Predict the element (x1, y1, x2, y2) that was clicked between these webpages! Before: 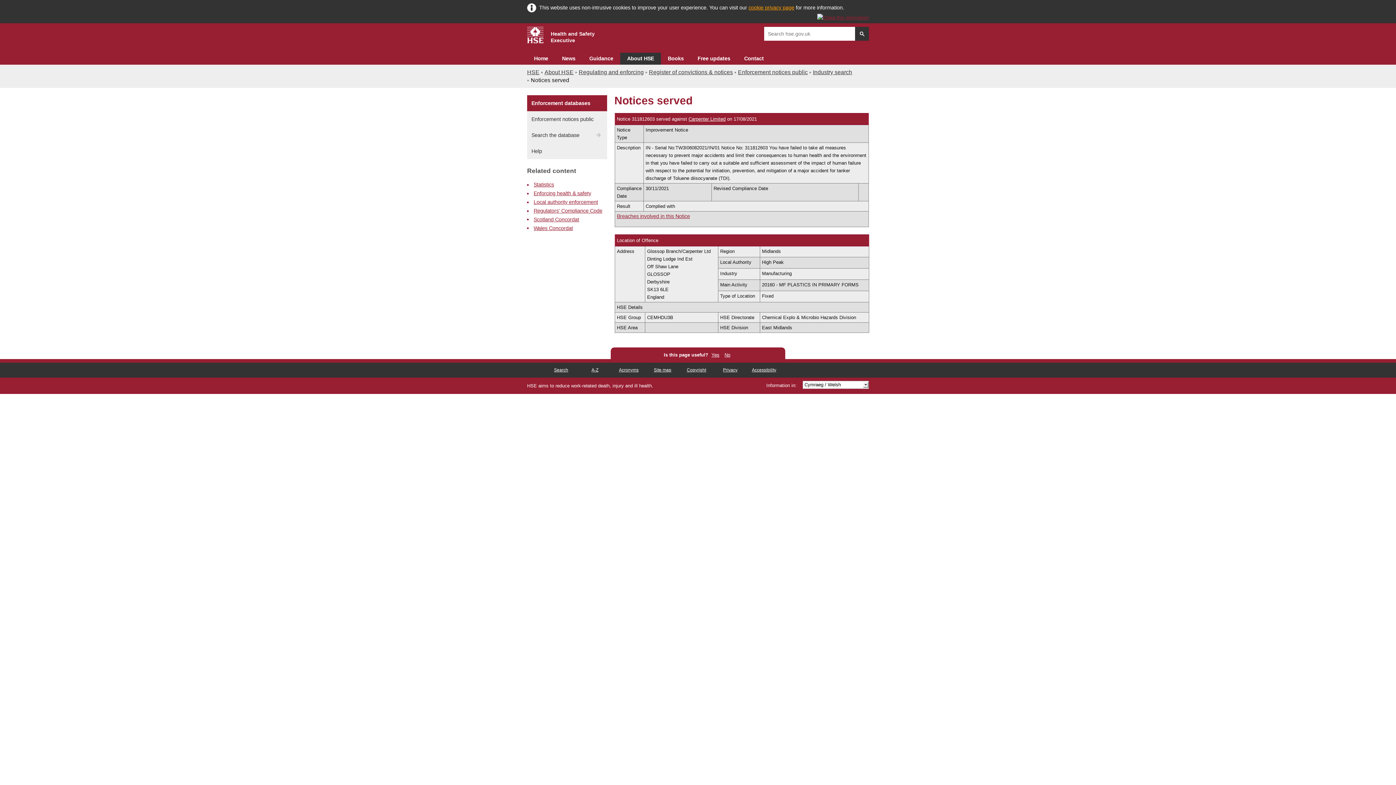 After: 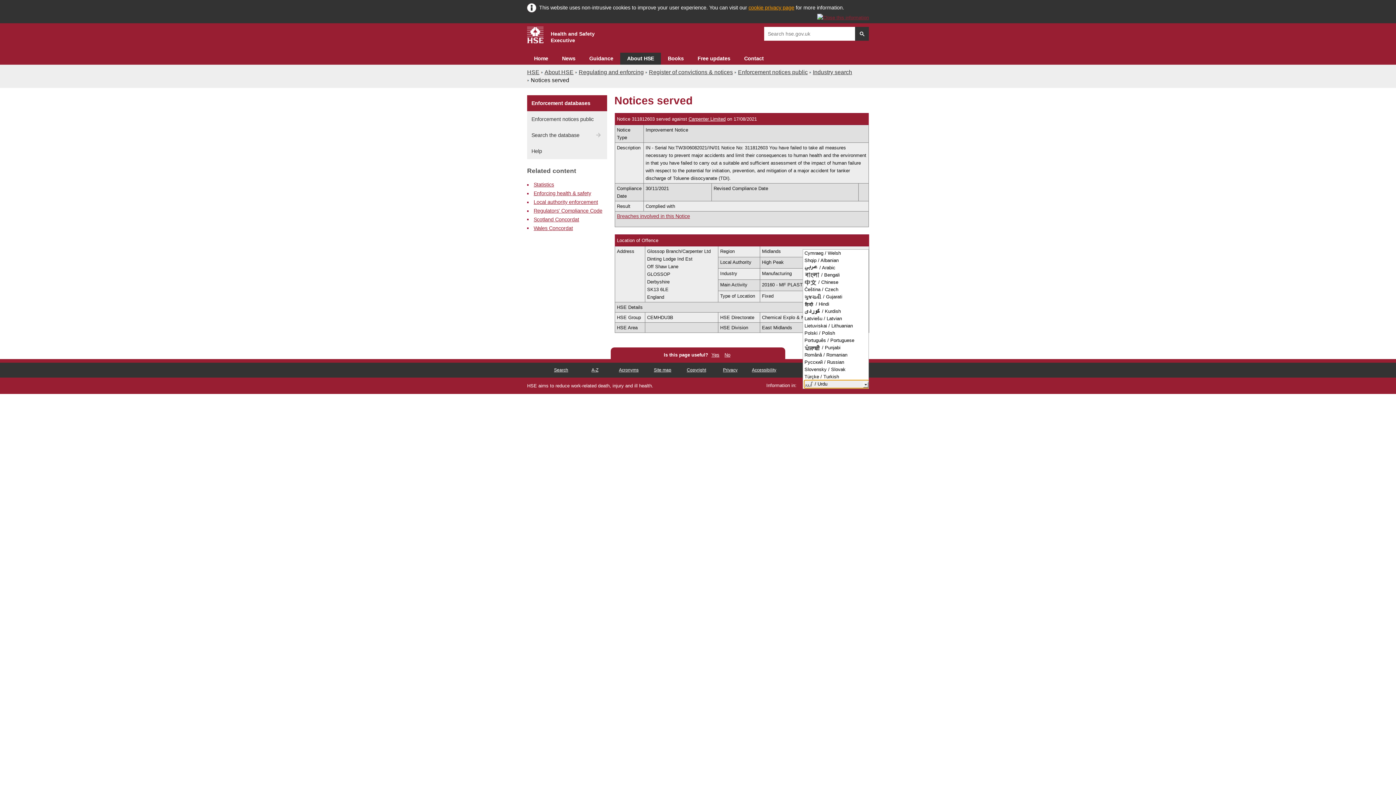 Action: bbox: (804, 381, 868, 388) label: Cymraeg / Welsh